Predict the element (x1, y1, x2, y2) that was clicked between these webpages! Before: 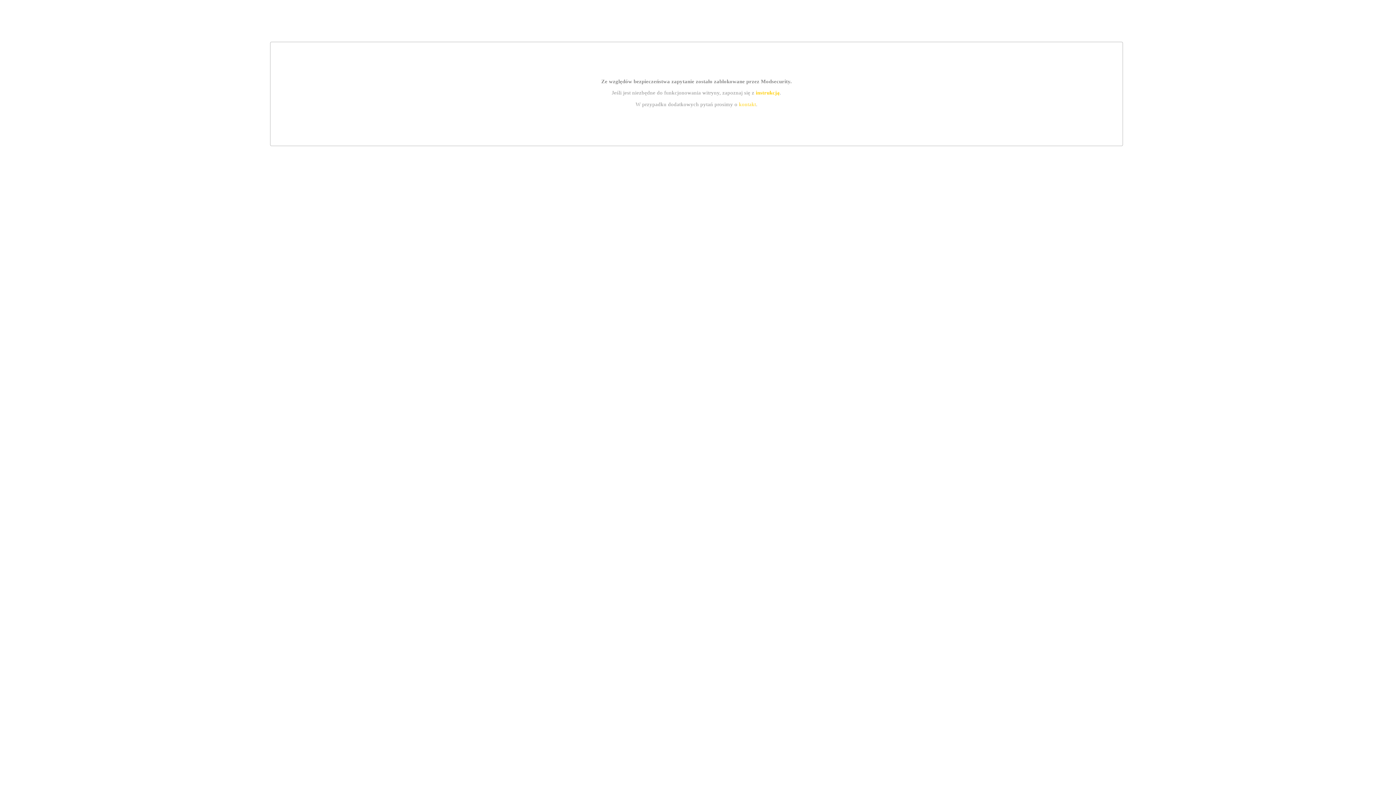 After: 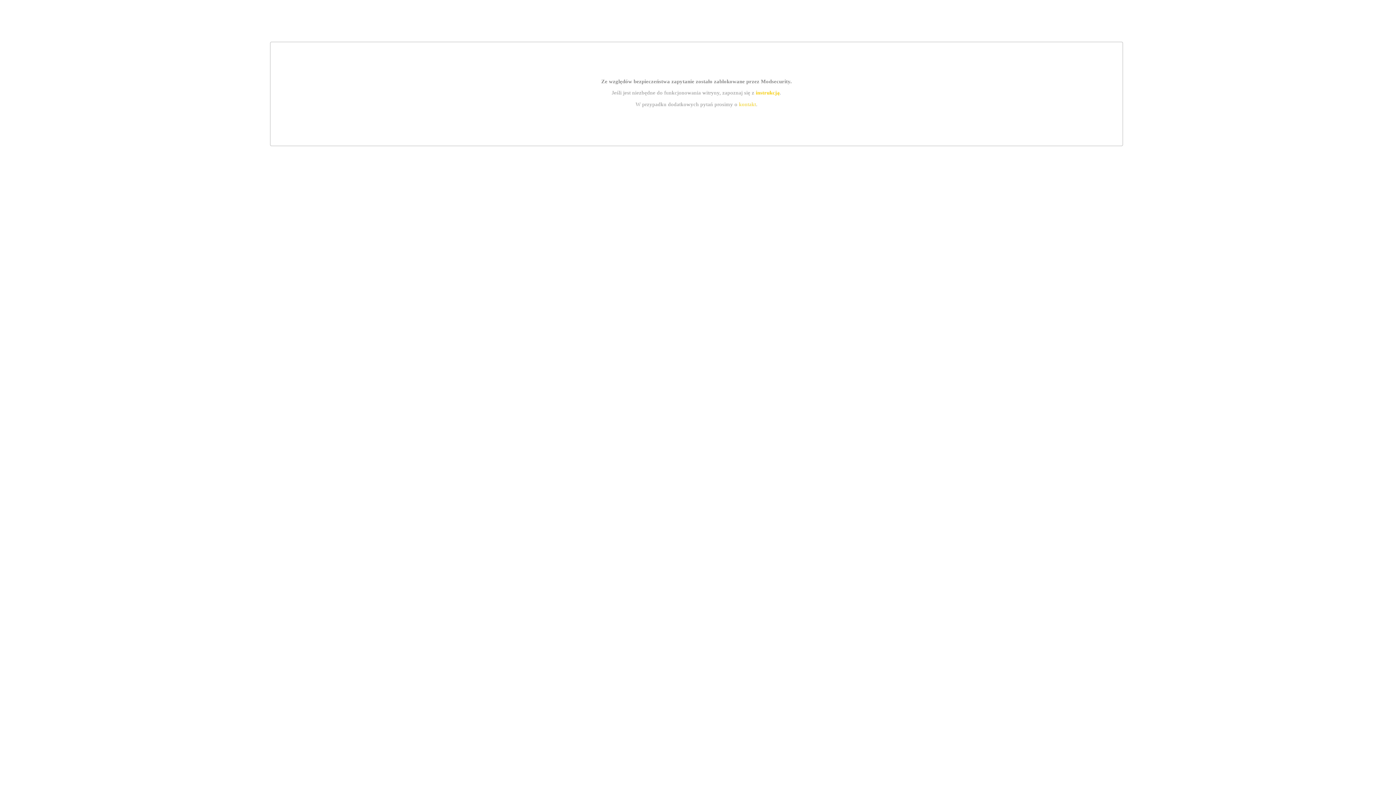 Action: bbox: (739, 101, 756, 107) label: kontakt